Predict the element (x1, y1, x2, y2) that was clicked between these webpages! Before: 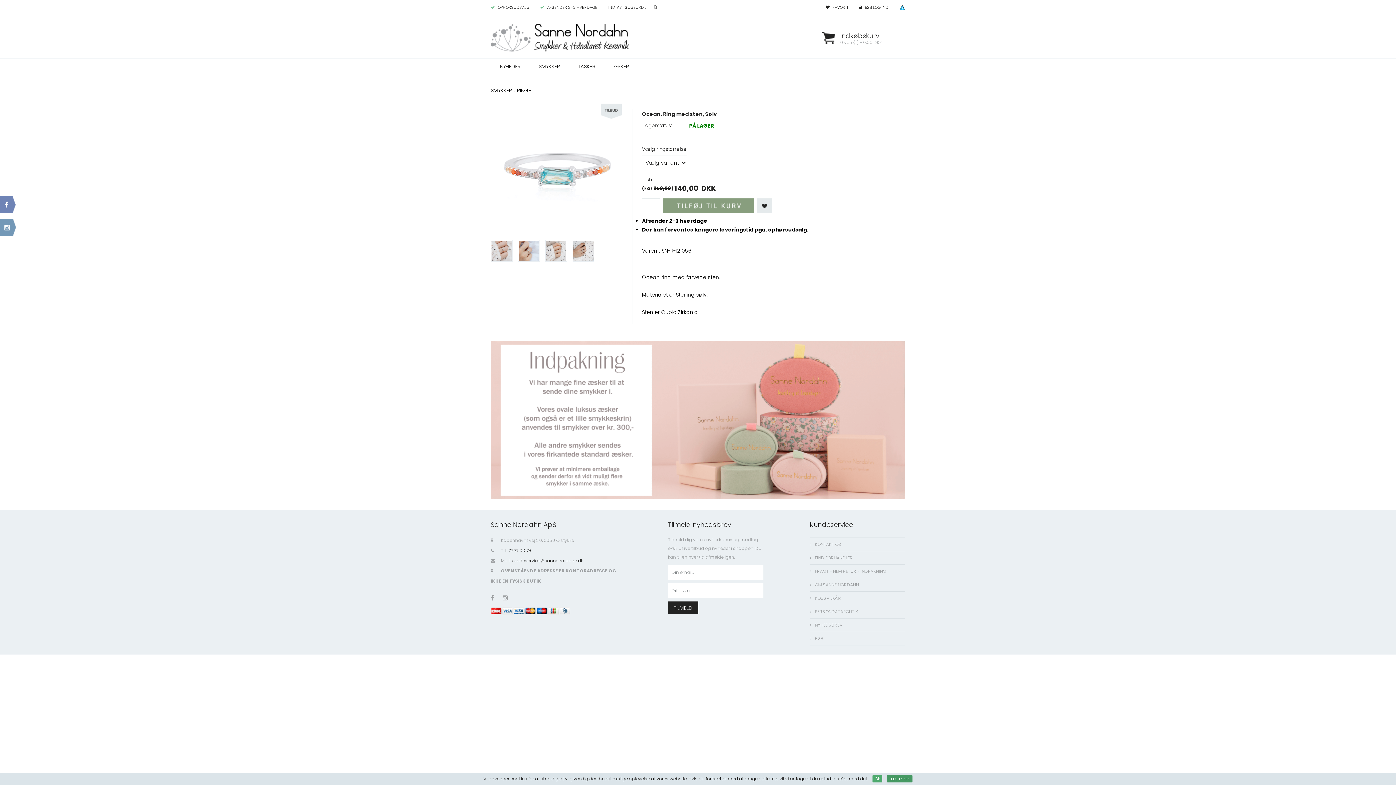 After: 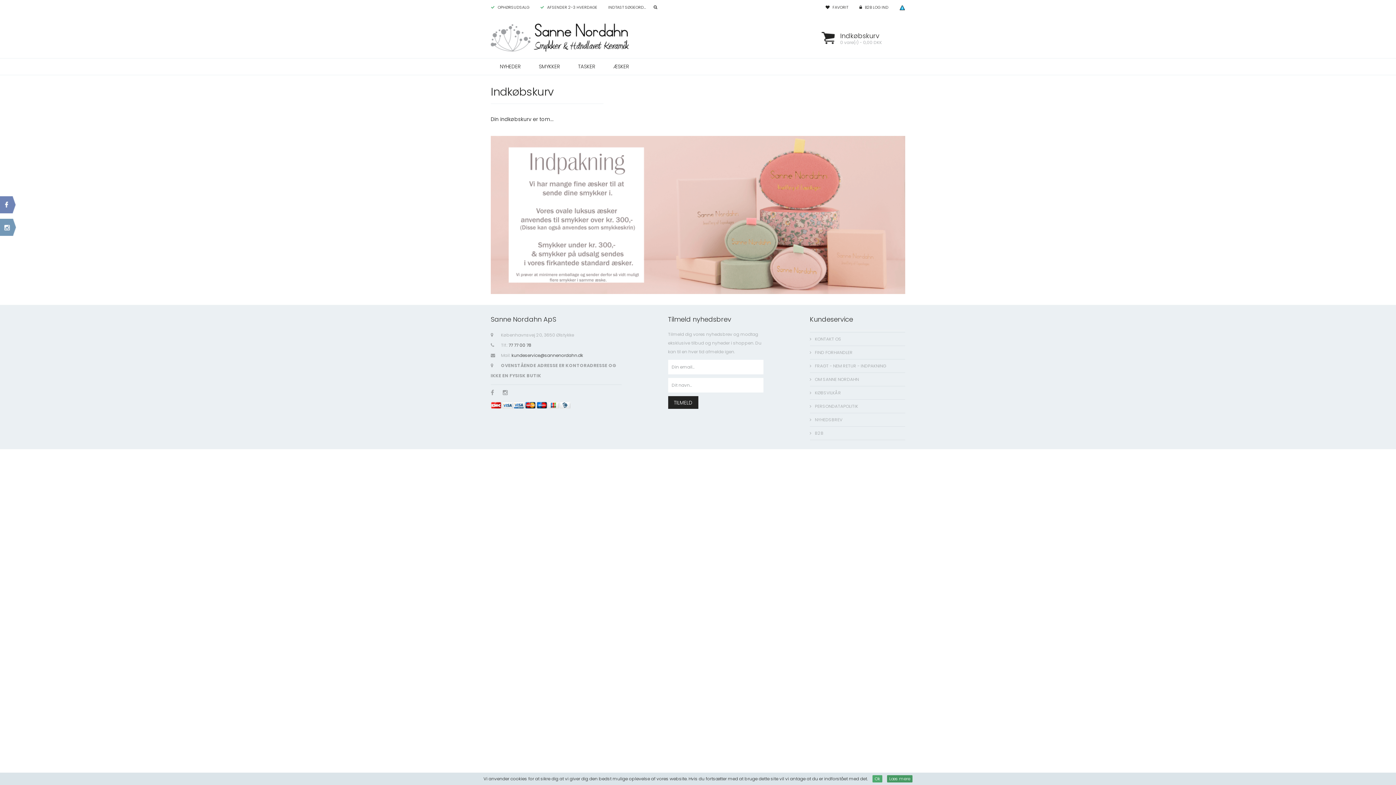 Action: label: Indkøbskurv bbox: (840, 31, 879, 40)